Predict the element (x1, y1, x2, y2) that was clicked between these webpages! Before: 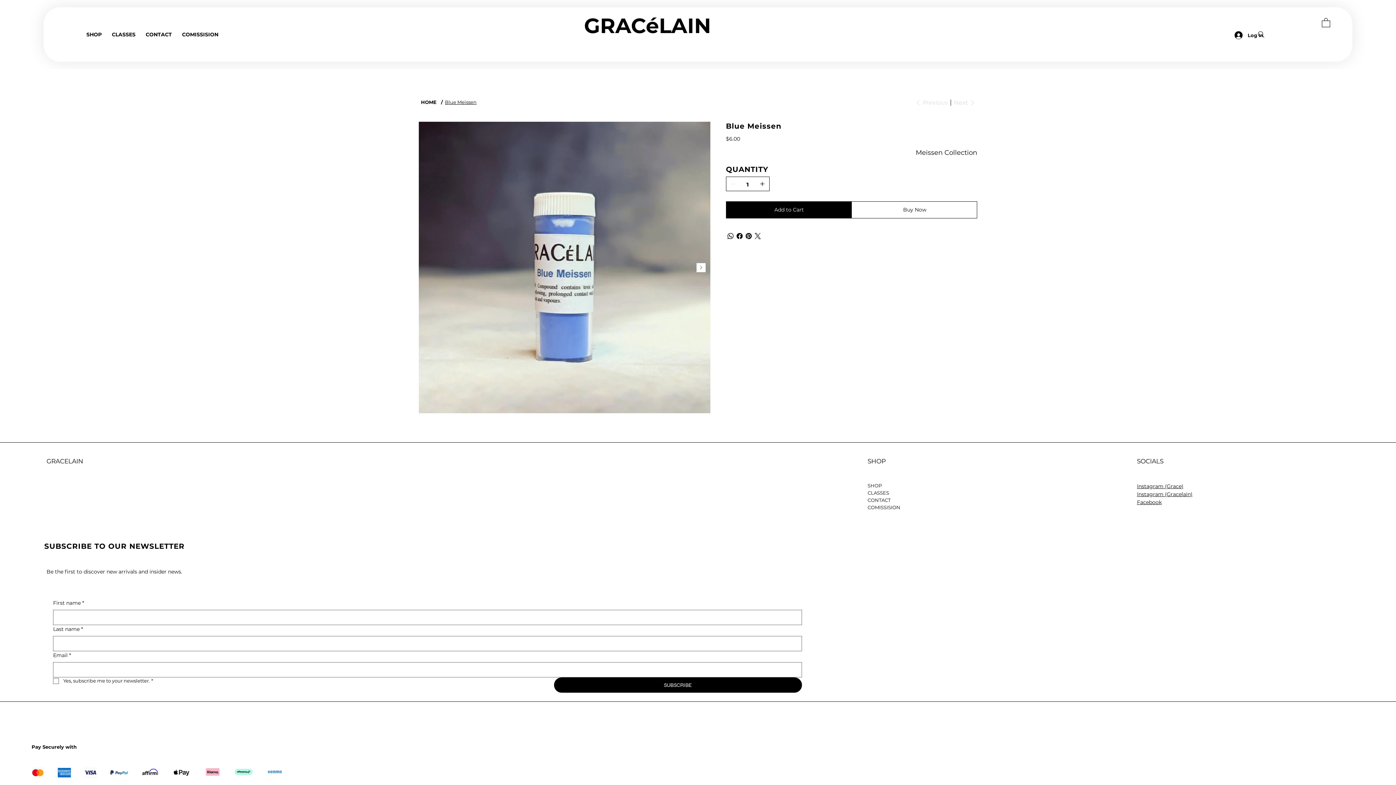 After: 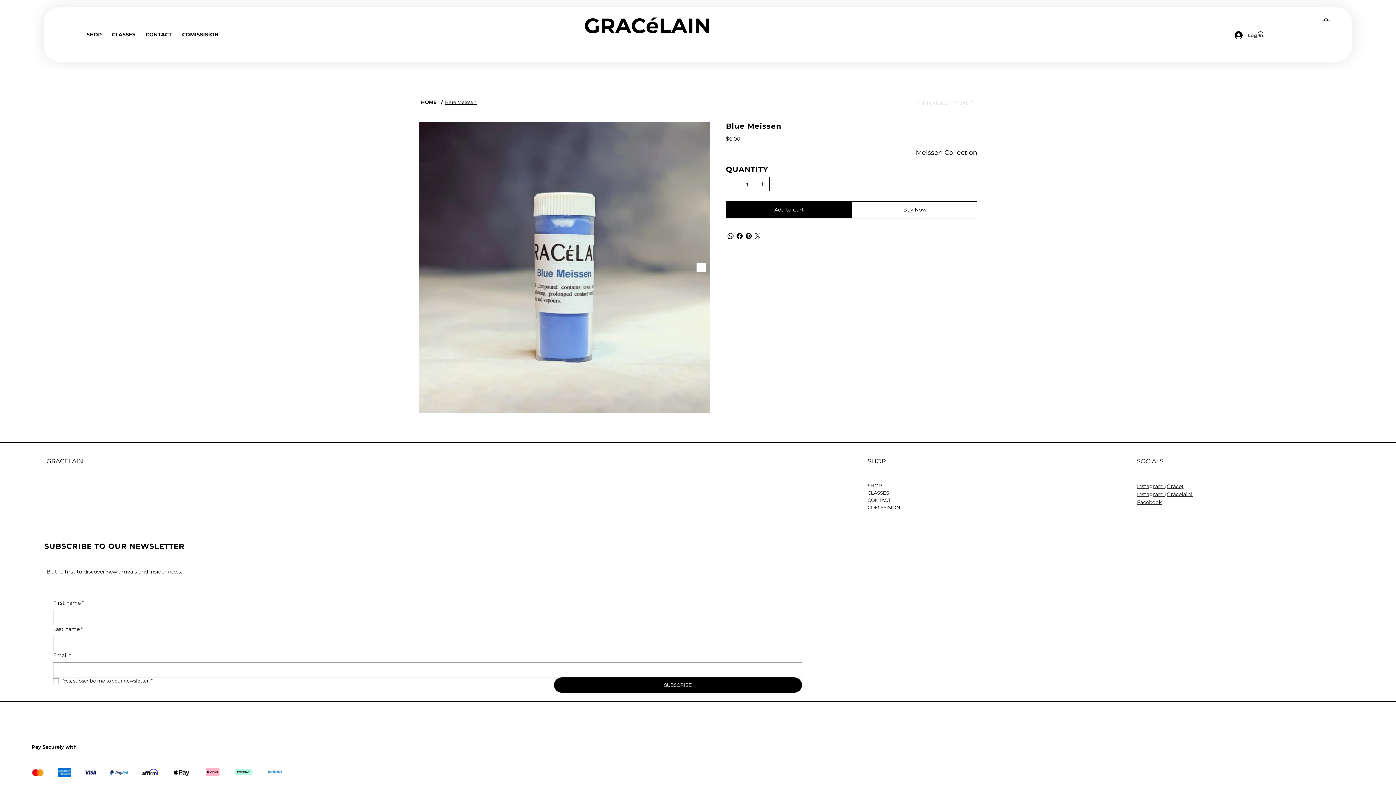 Action: bbox: (1229, 28, 1268, 41) label: Log In